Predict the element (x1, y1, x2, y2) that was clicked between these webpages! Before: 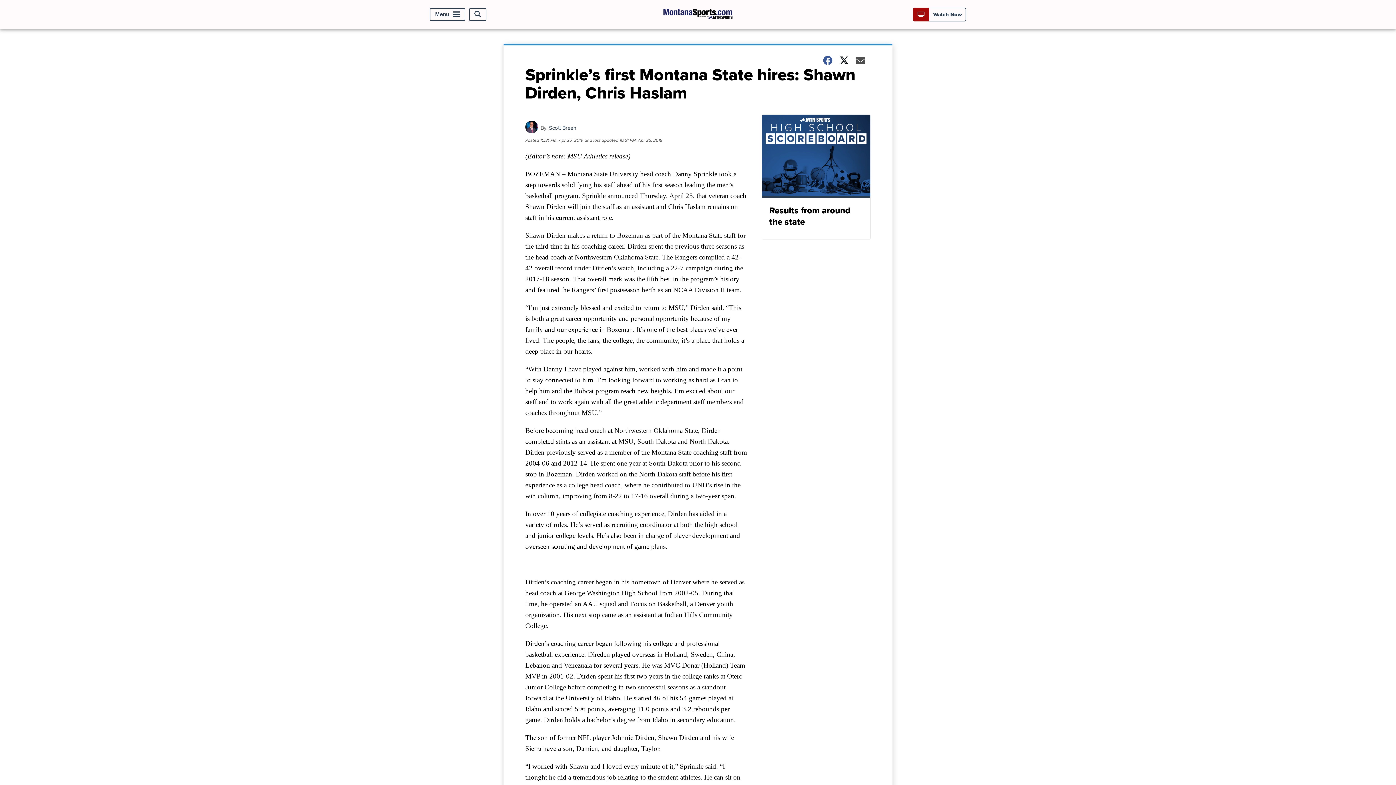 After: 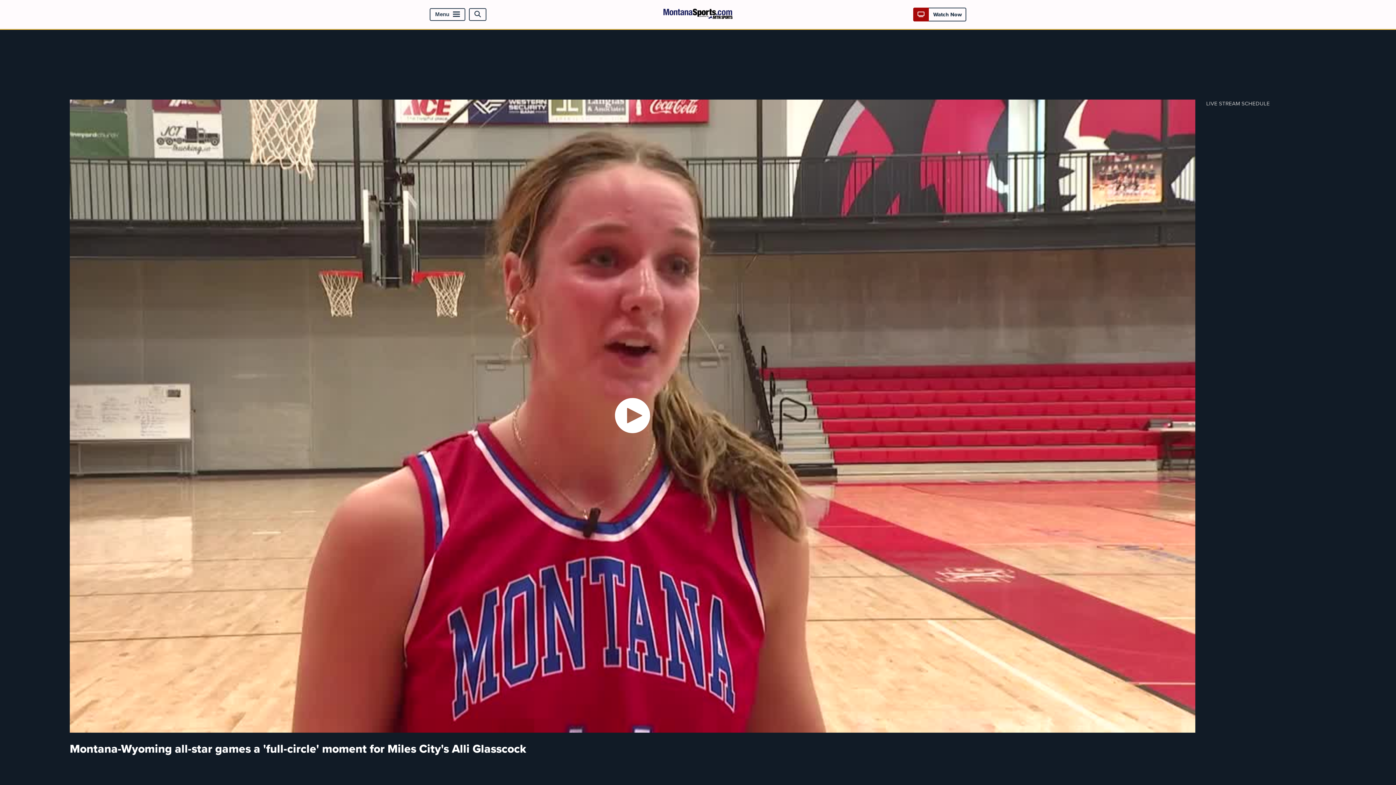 Action: bbox: (917, 10, 962, 18) label:  Watch Now